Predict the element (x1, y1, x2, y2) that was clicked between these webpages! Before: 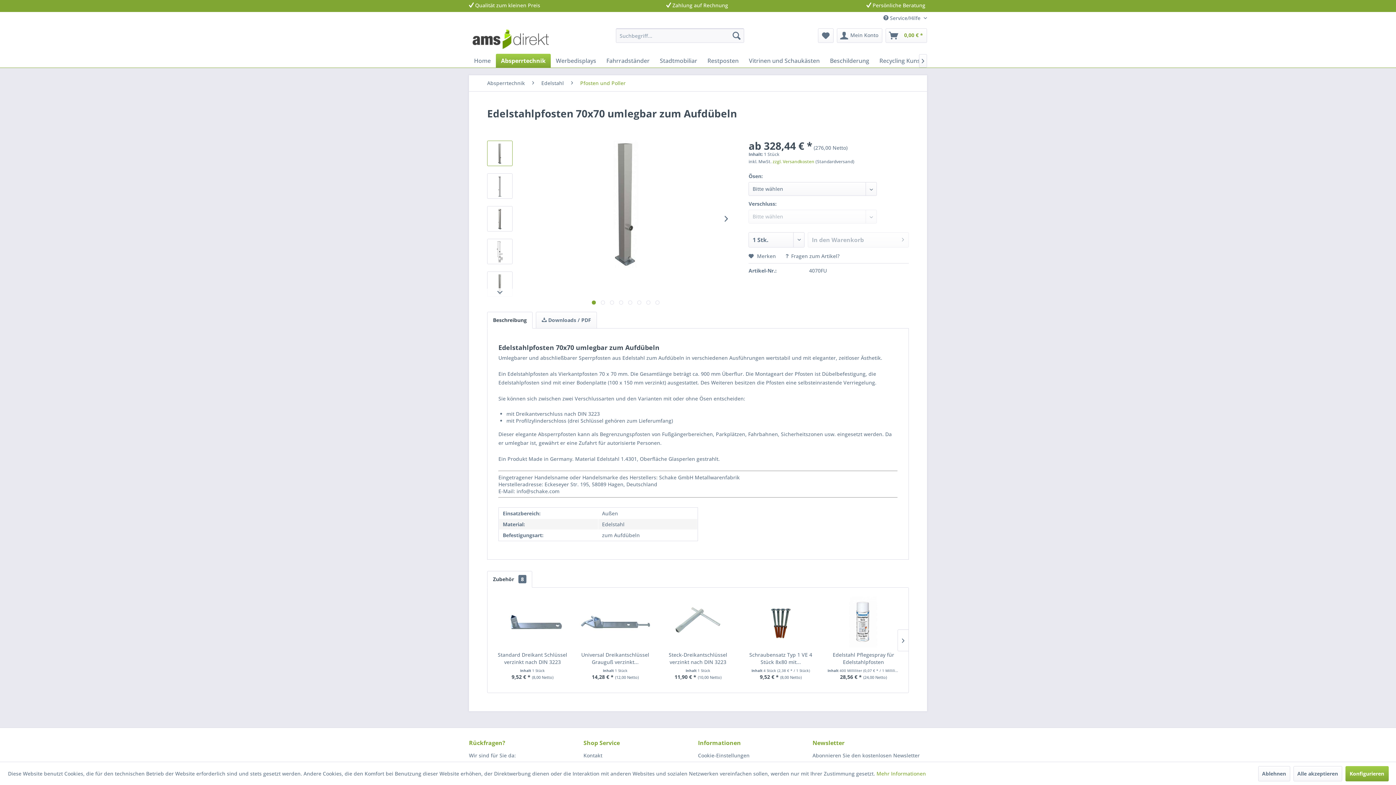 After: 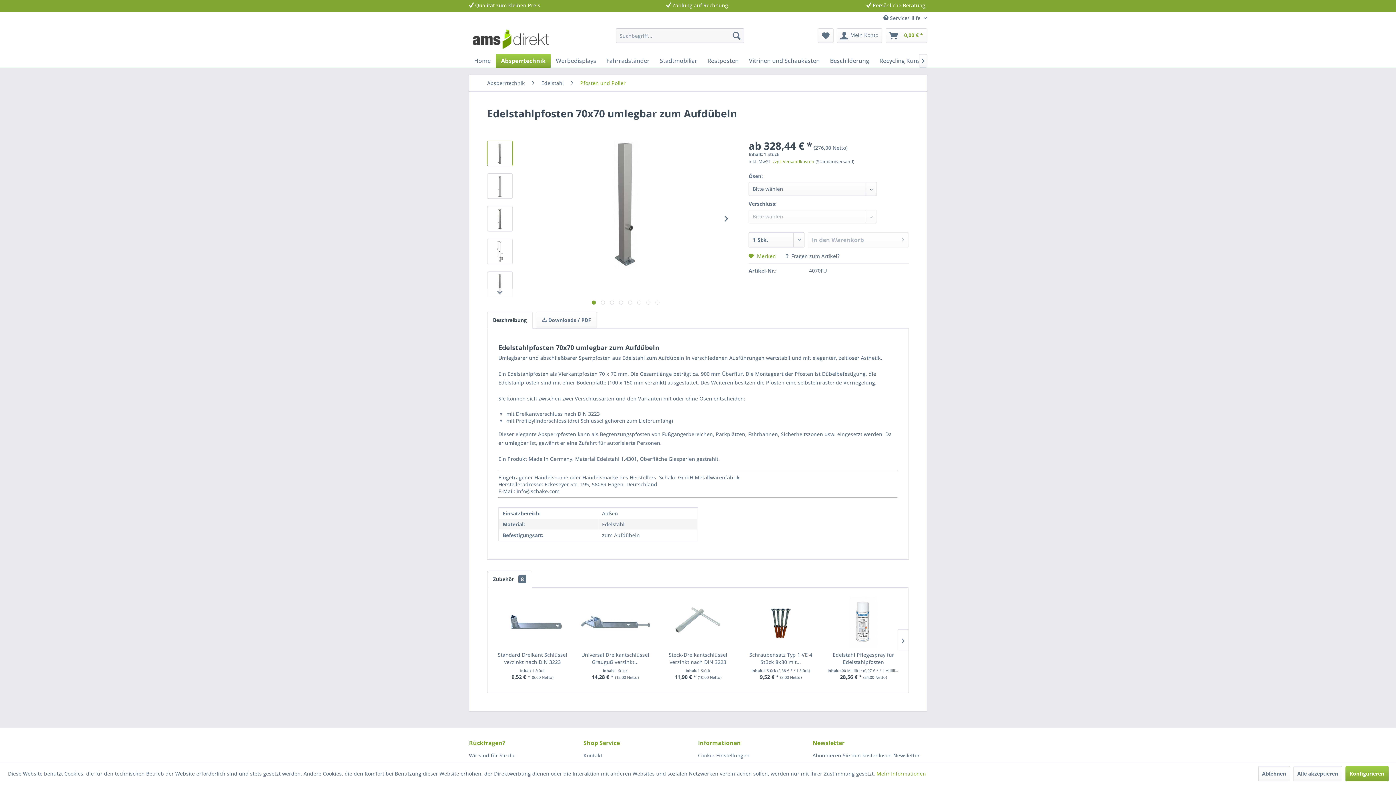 Action: label:  Merken bbox: (748, 252, 776, 259)